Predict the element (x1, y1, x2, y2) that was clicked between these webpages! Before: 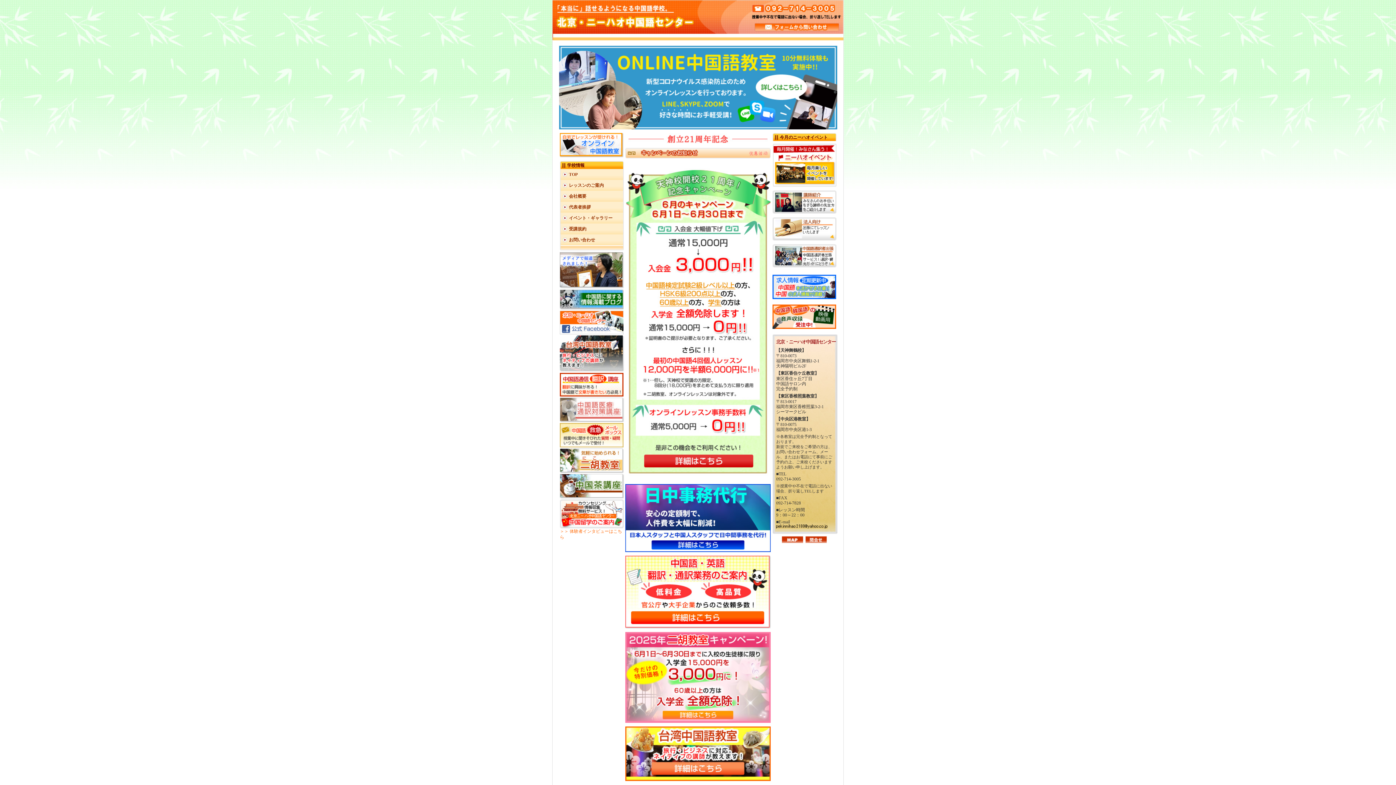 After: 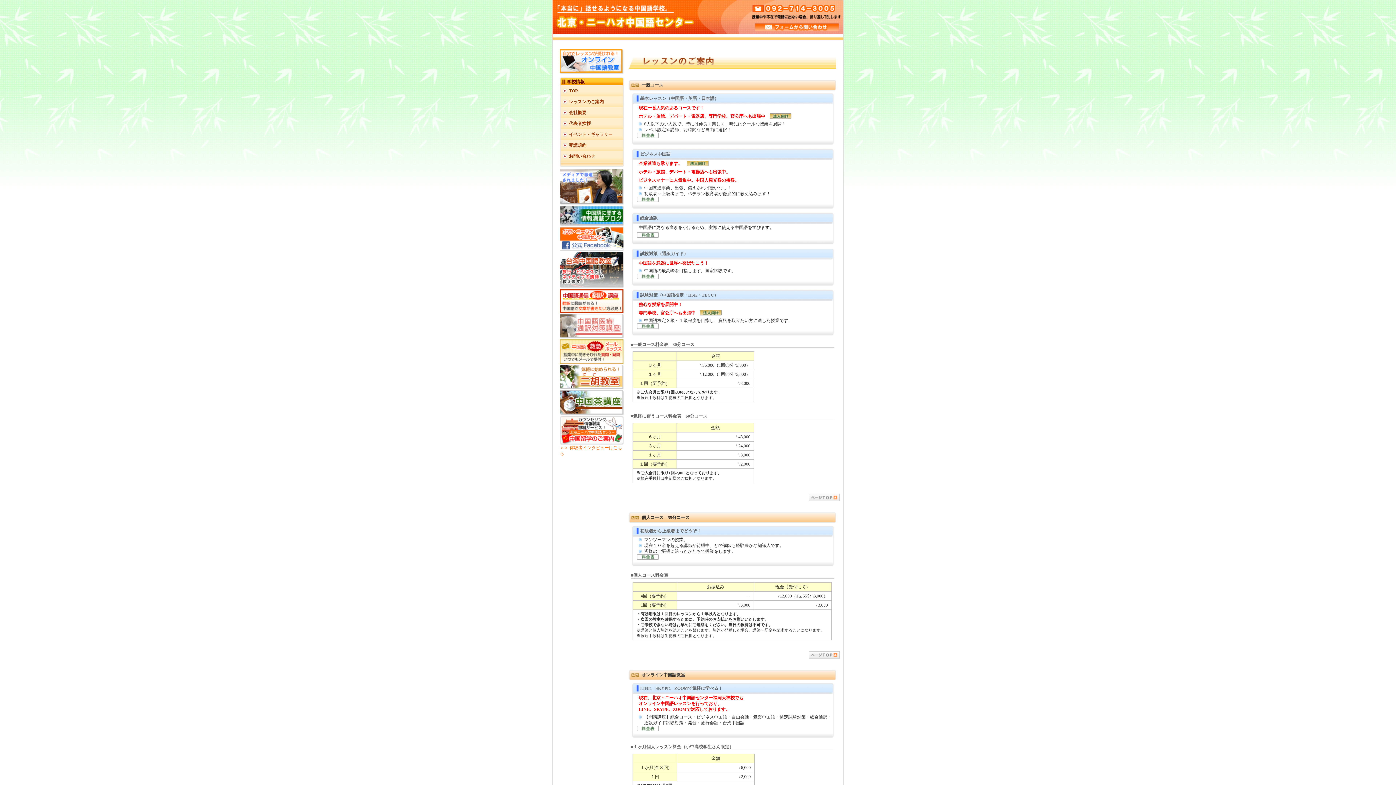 Action: bbox: (560, 180, 624, 190) label: レッスンのご案内